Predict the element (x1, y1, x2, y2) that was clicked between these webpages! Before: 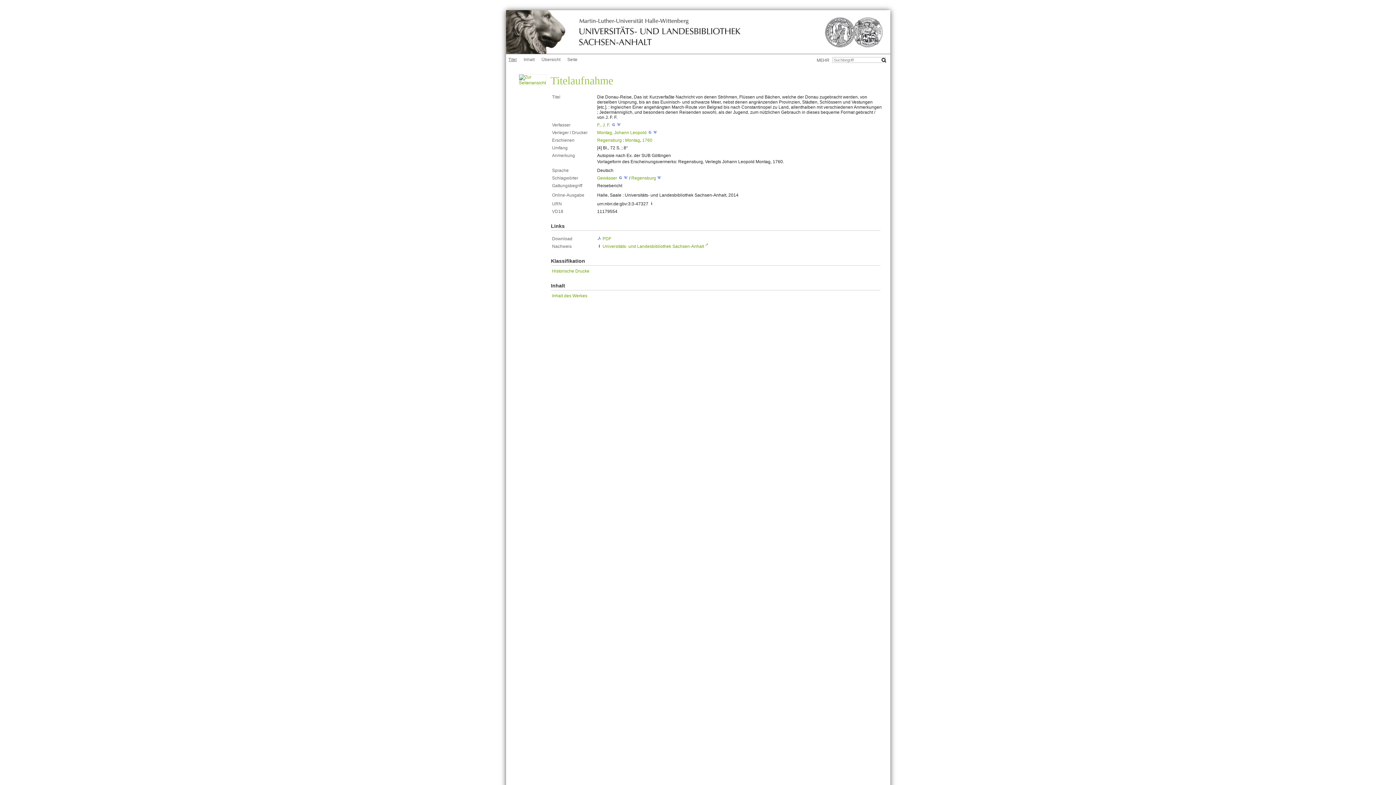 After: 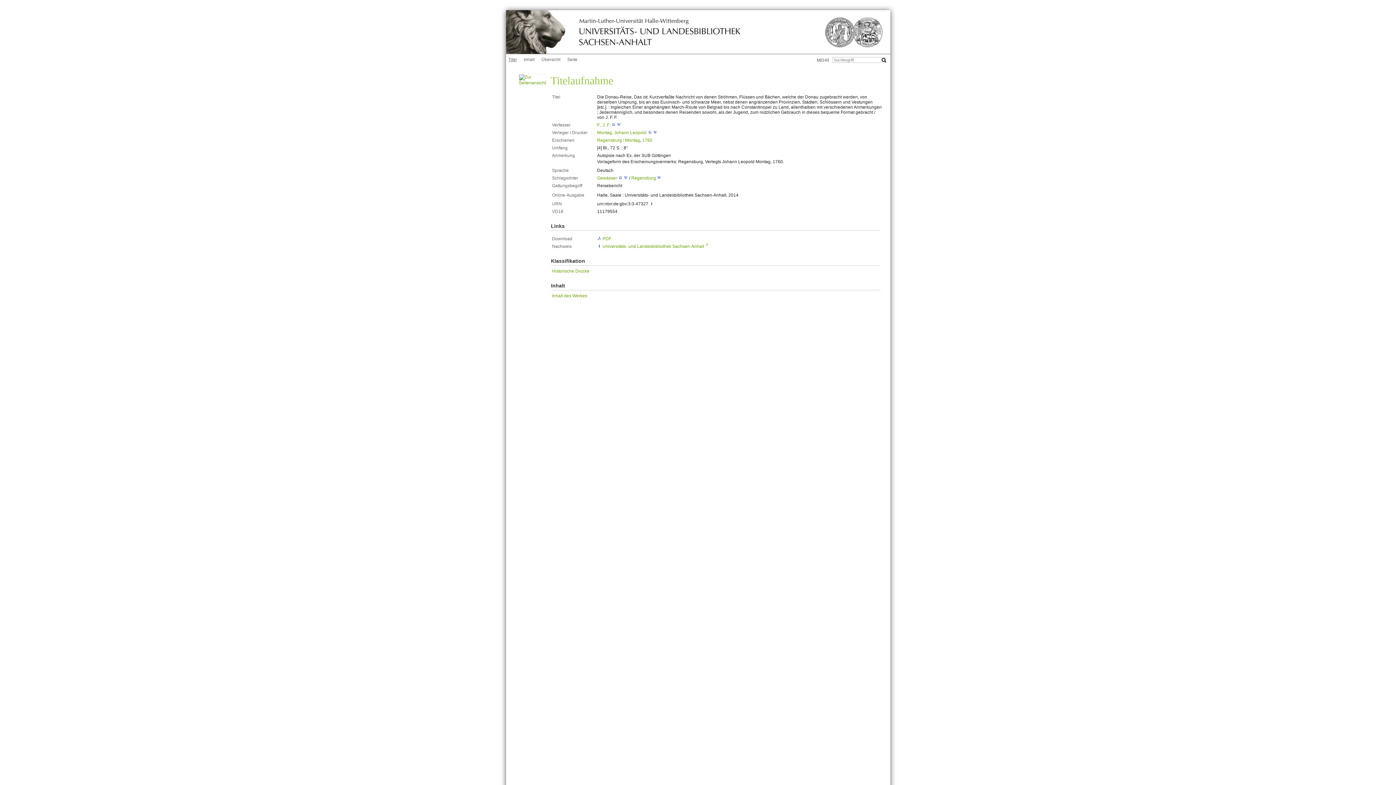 Action: bbox: (618, 175, 622, 180)